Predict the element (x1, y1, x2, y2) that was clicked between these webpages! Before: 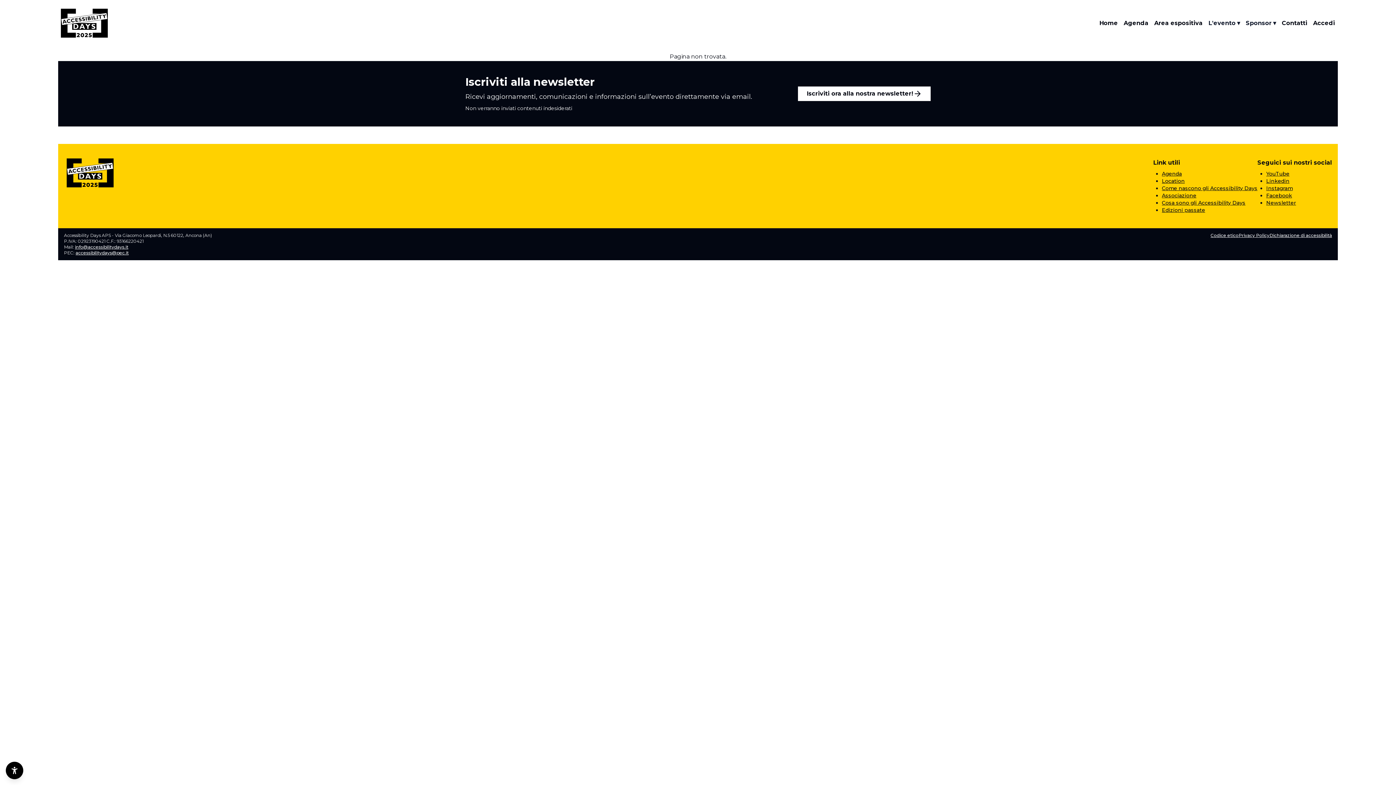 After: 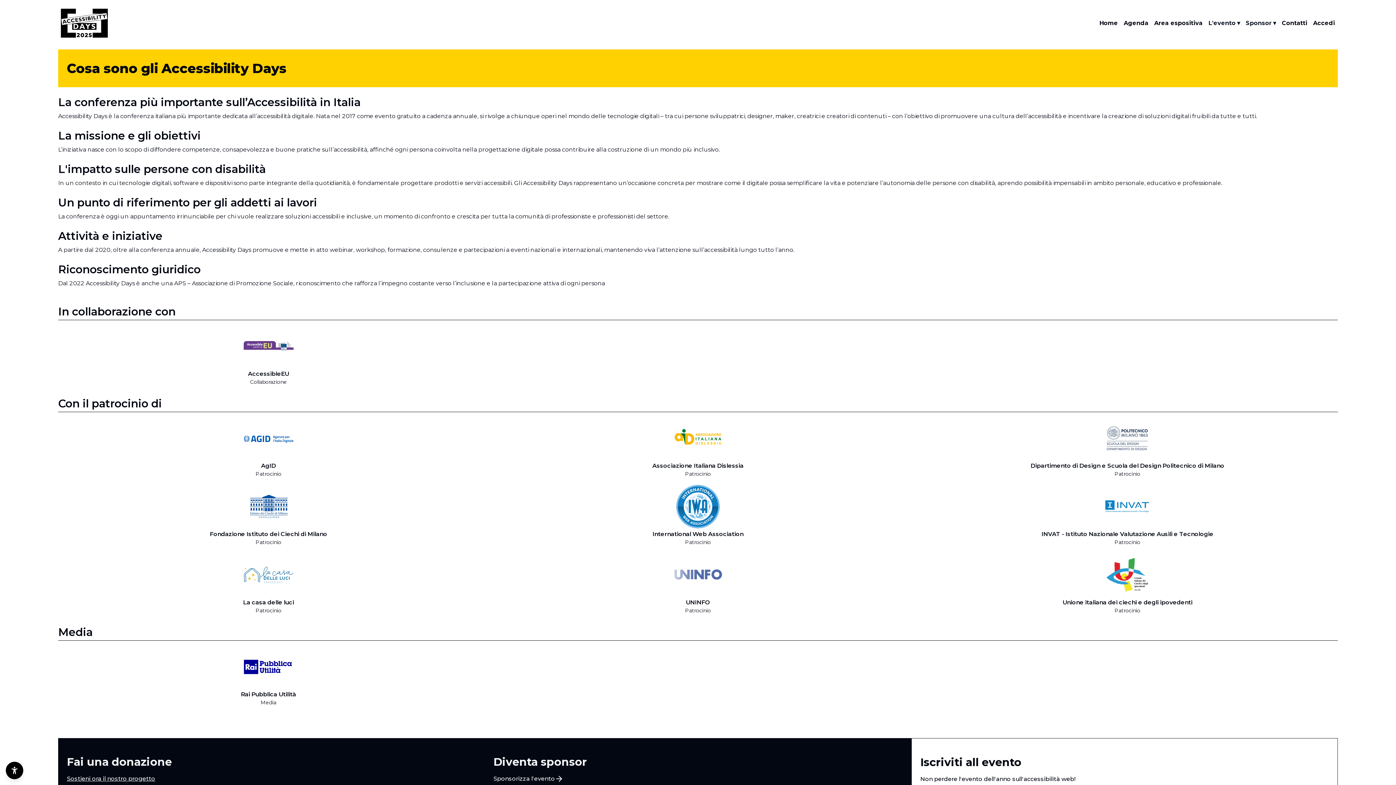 Action: bbox: (1162, 199, 1245, 206) label: Cosa sono gli Accessibility Days